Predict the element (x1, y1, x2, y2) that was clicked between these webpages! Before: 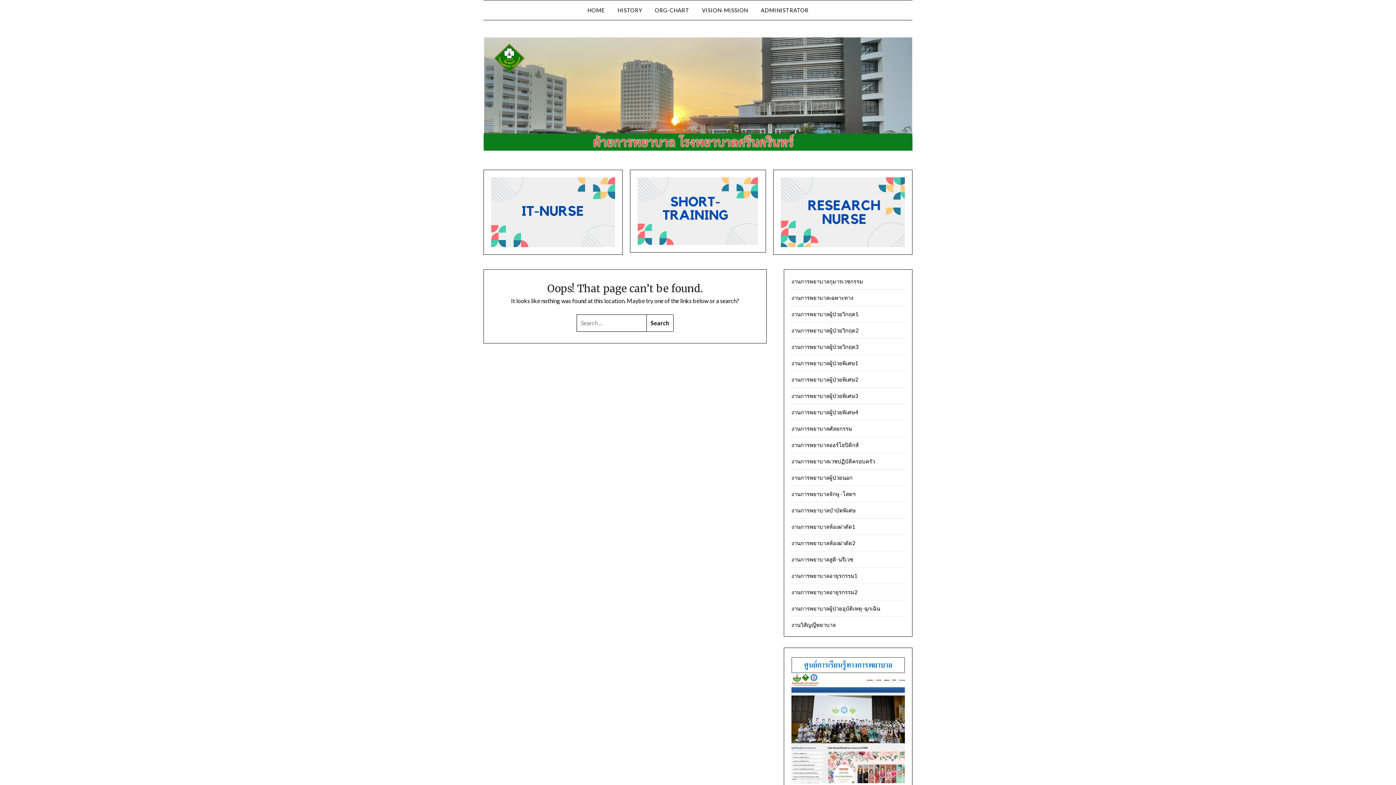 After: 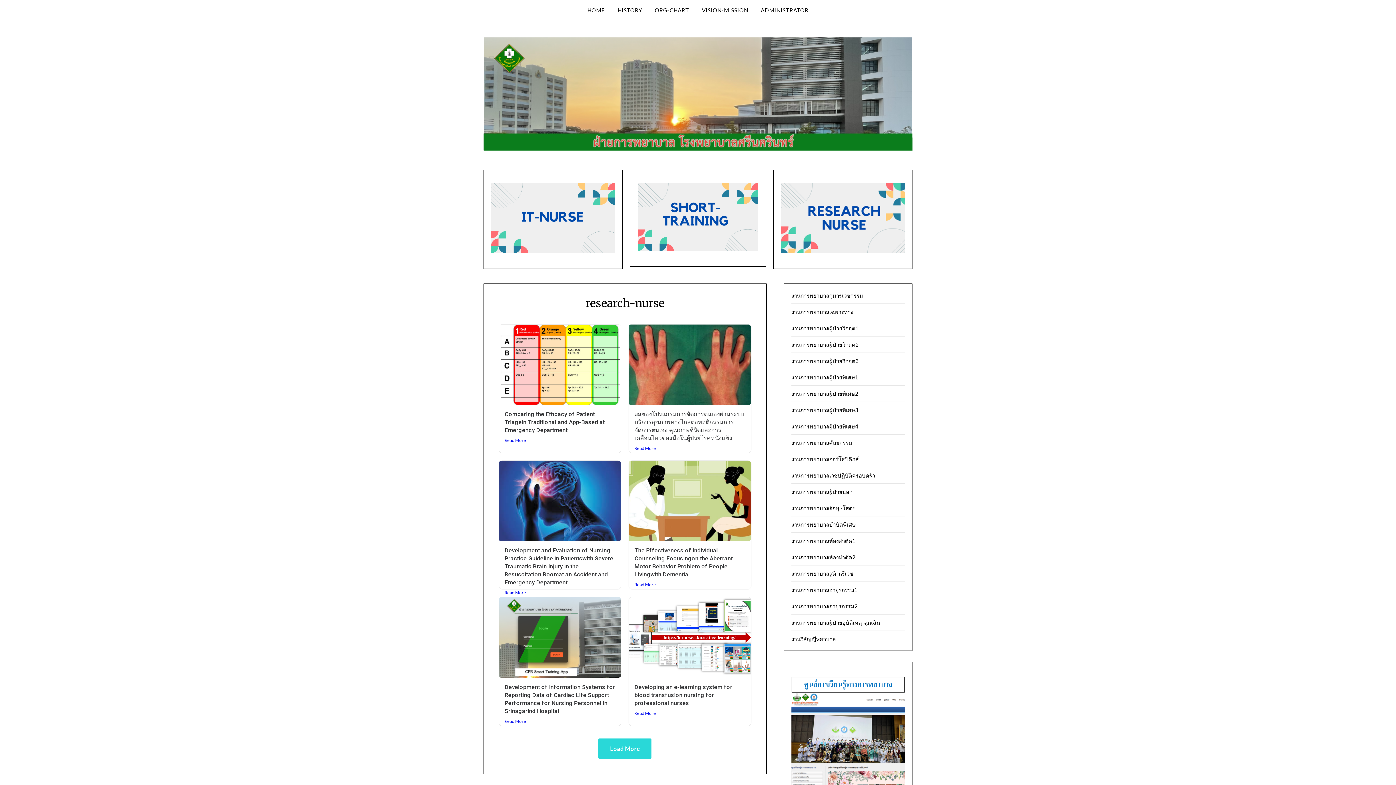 Action: bbox: (780, 177, 904, 247)